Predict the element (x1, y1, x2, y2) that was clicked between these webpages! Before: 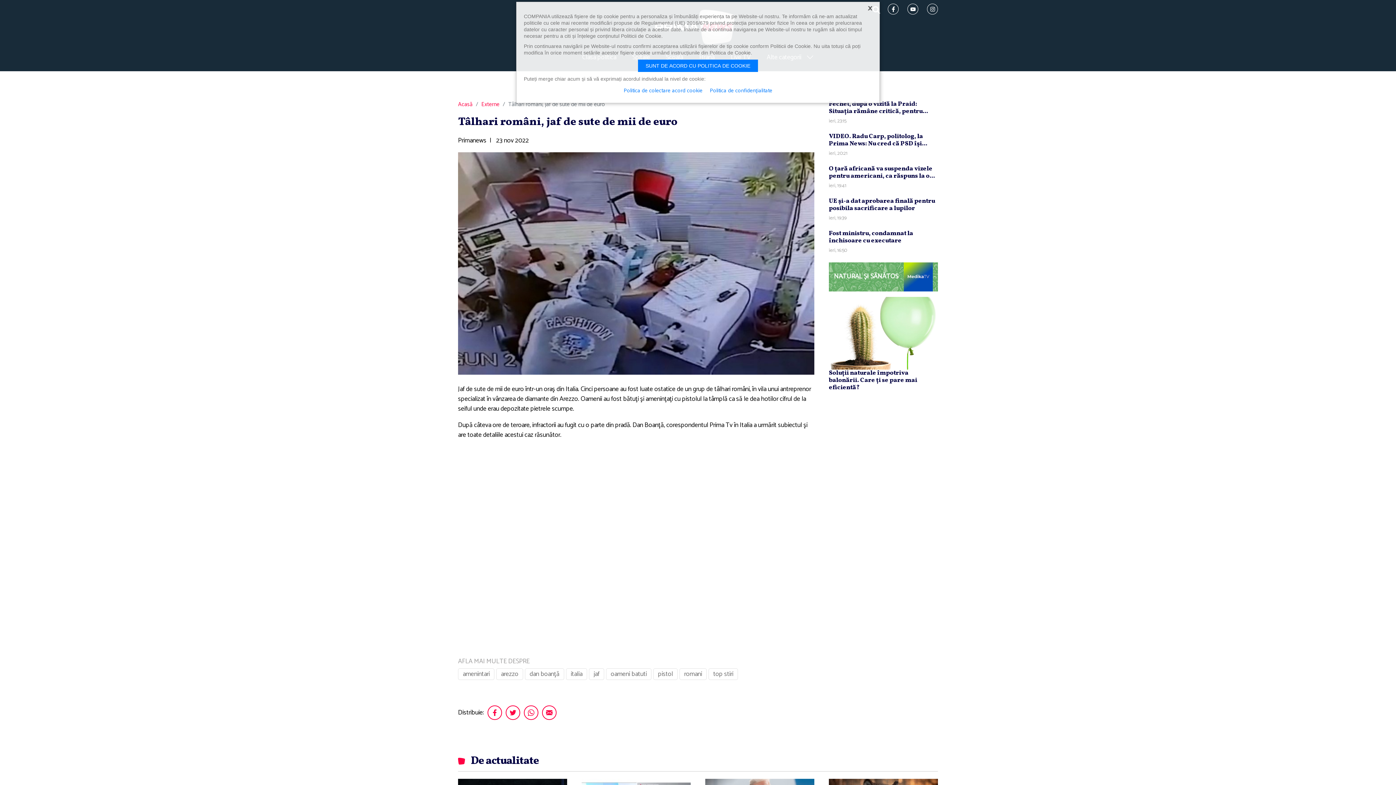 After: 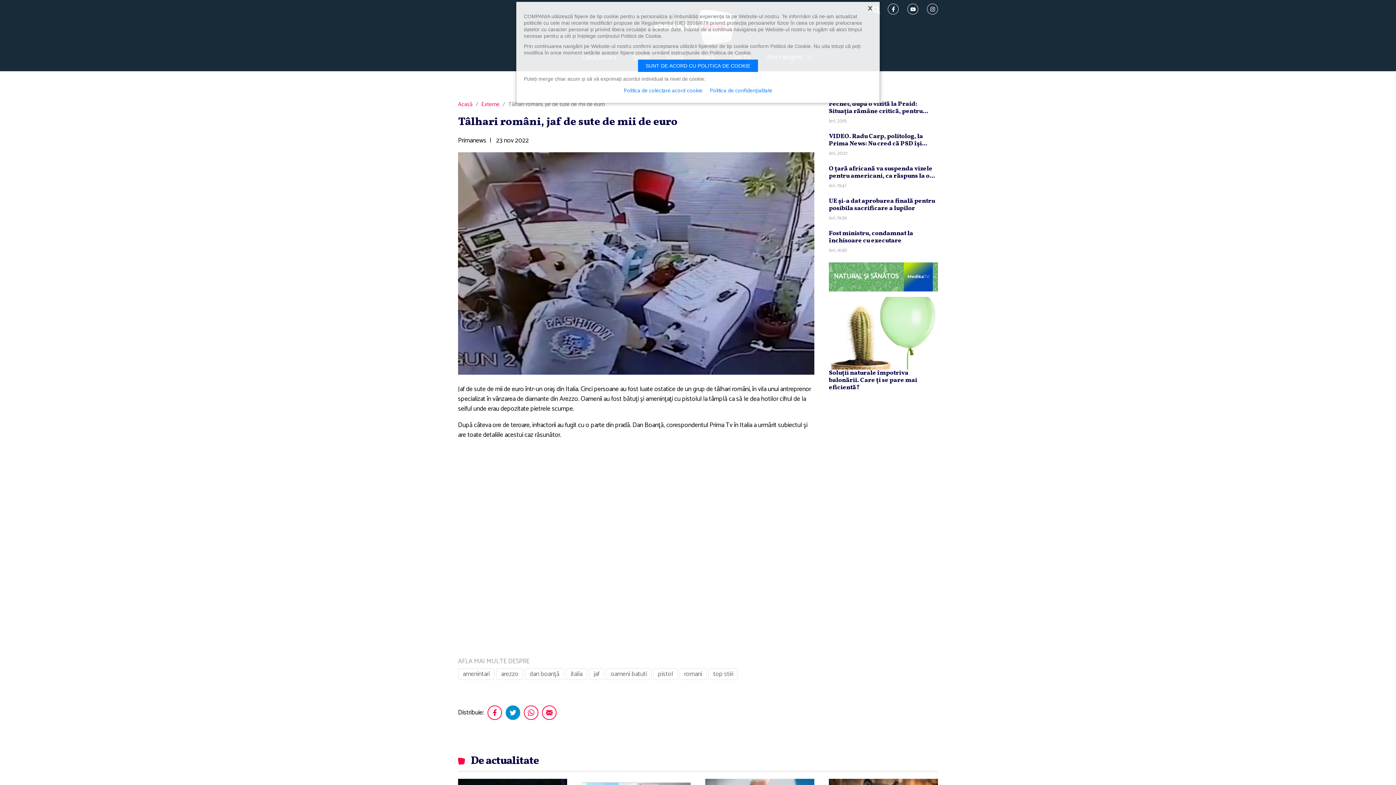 Action: bbox: (505, 705, 520, 720)